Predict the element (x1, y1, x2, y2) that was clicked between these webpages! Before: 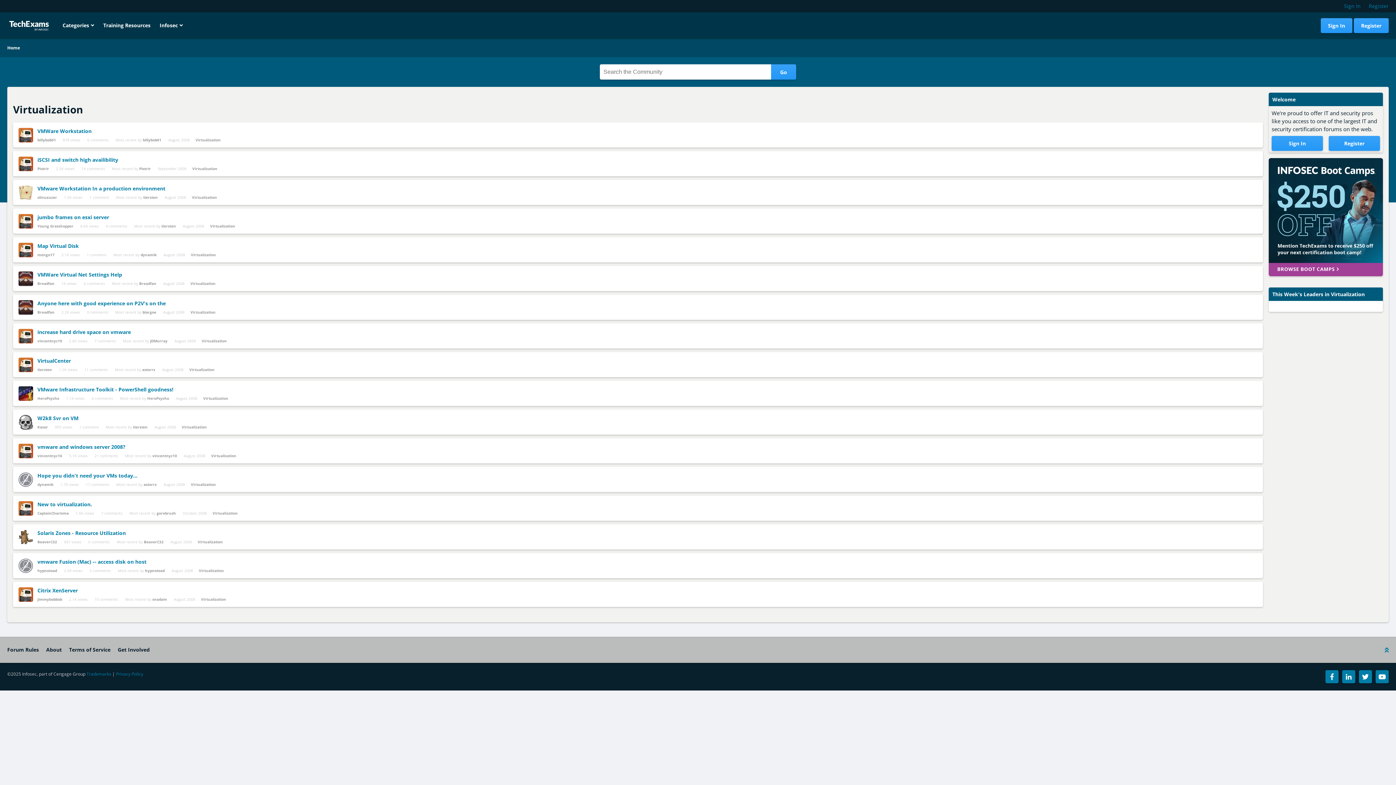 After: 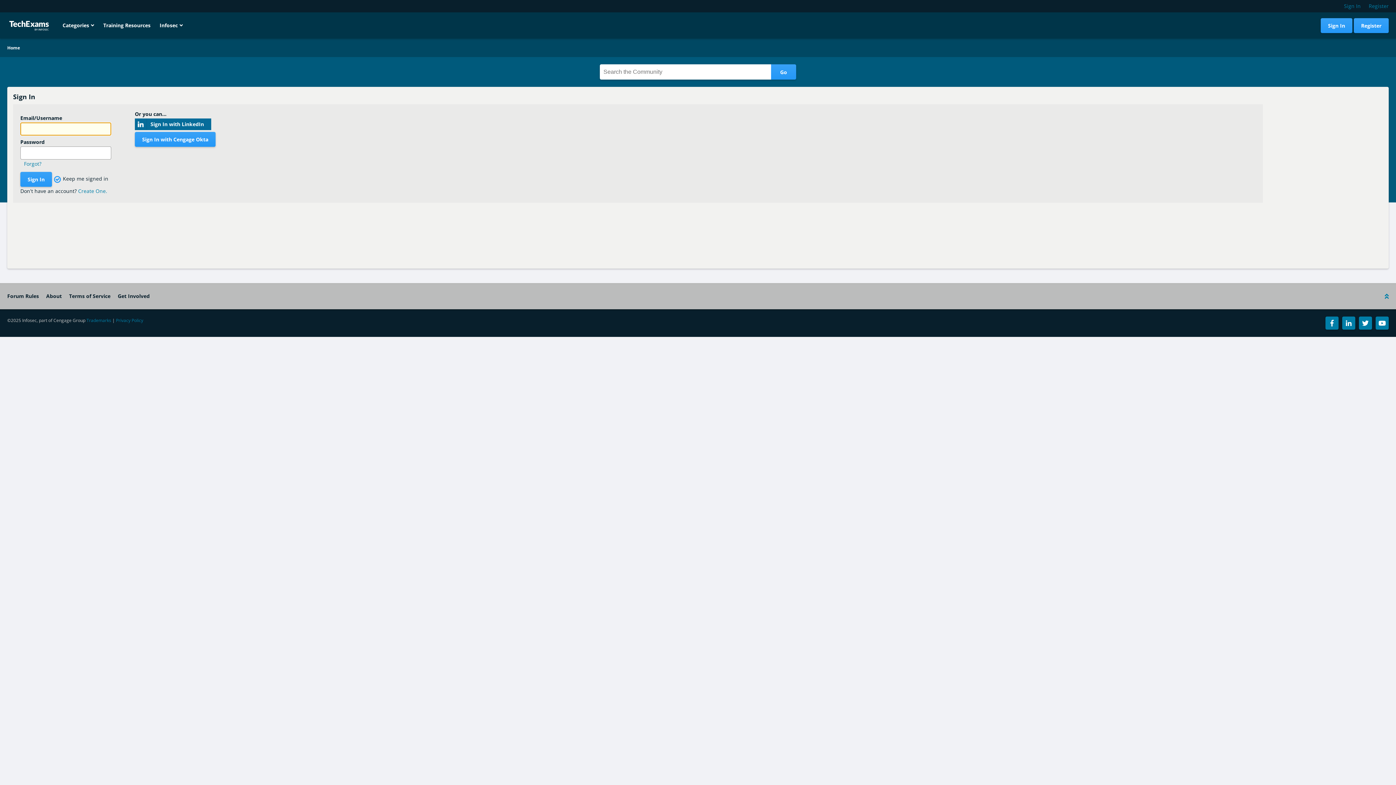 Action: label: User: "Young Grasshopper" bbox: (18, 214, 33, 228)